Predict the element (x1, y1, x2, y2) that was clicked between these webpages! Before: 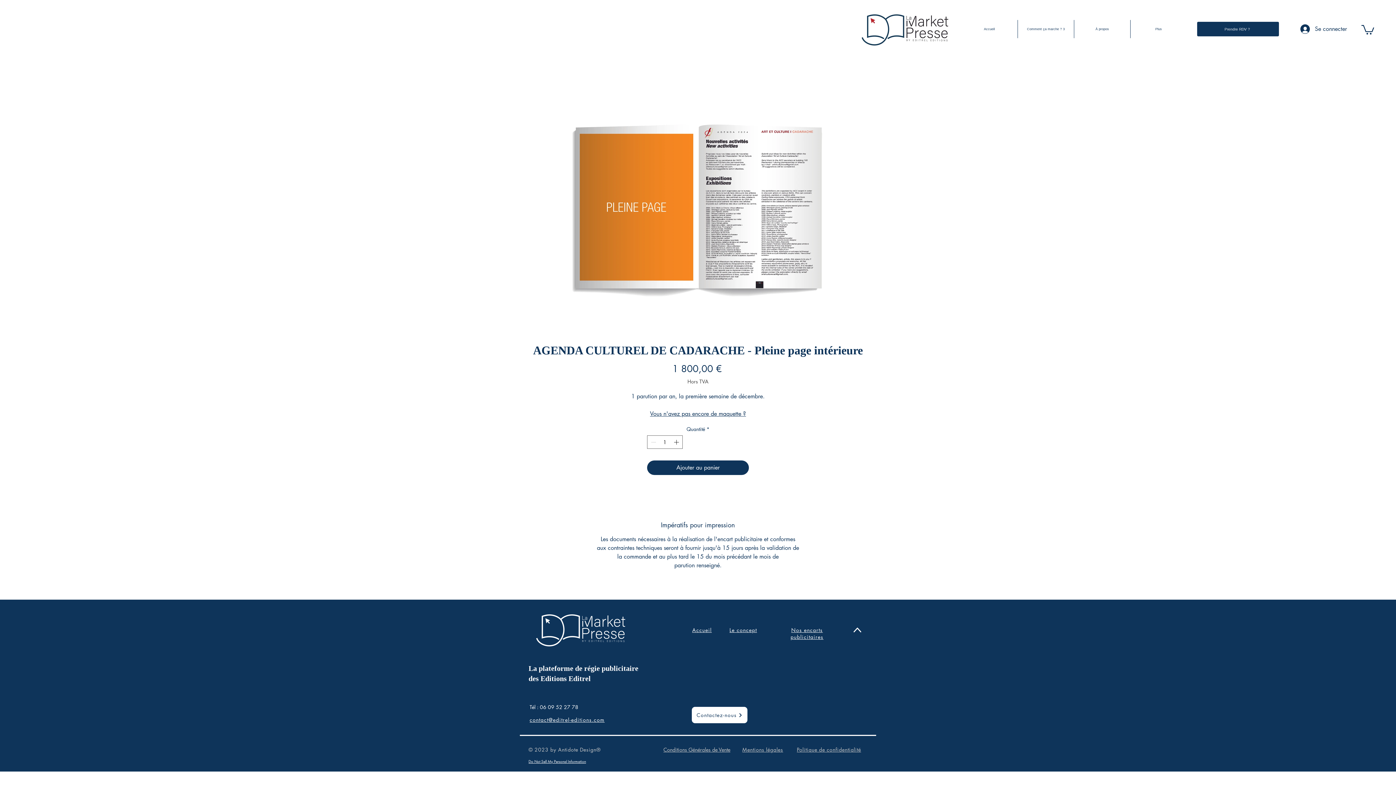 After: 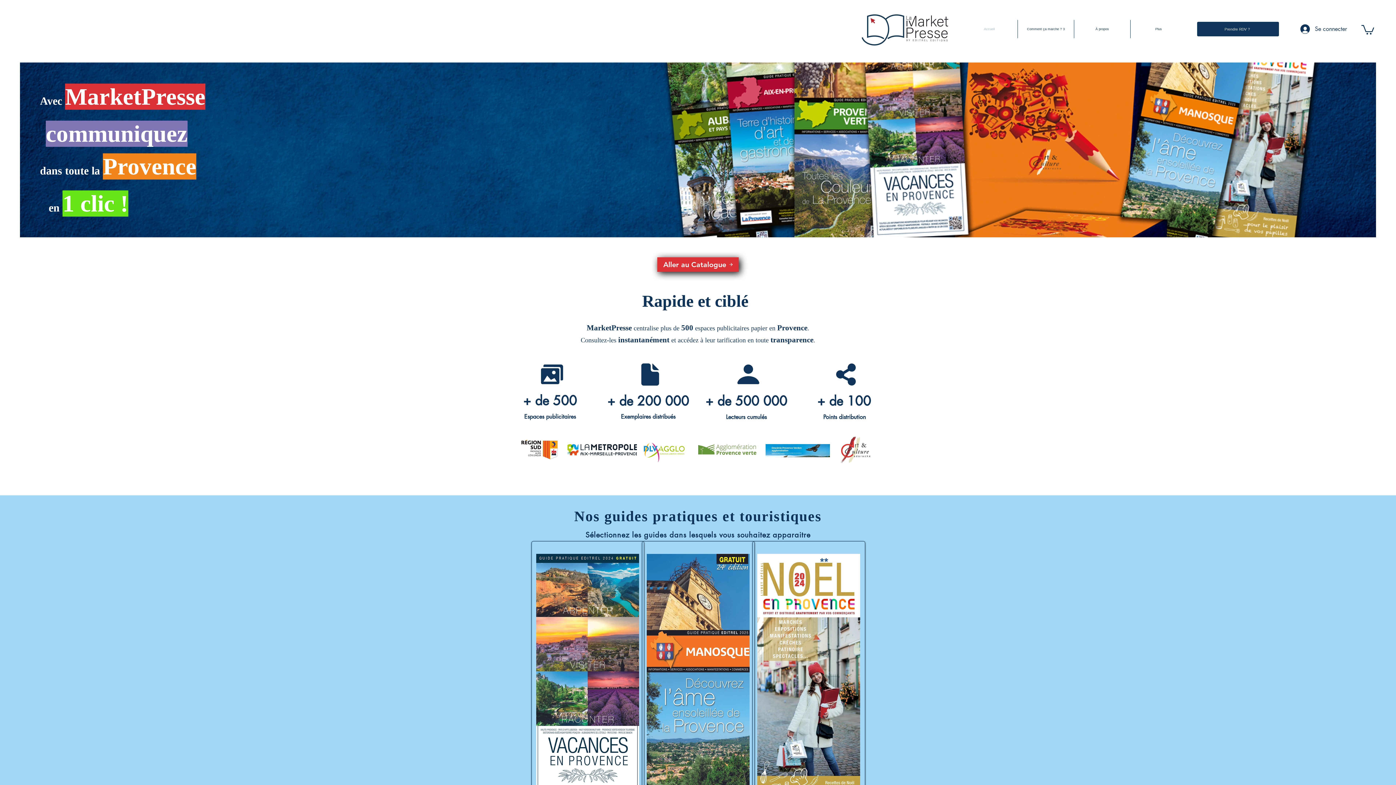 Action: bbox: (961, 20, 1017, 38) label: Accueil